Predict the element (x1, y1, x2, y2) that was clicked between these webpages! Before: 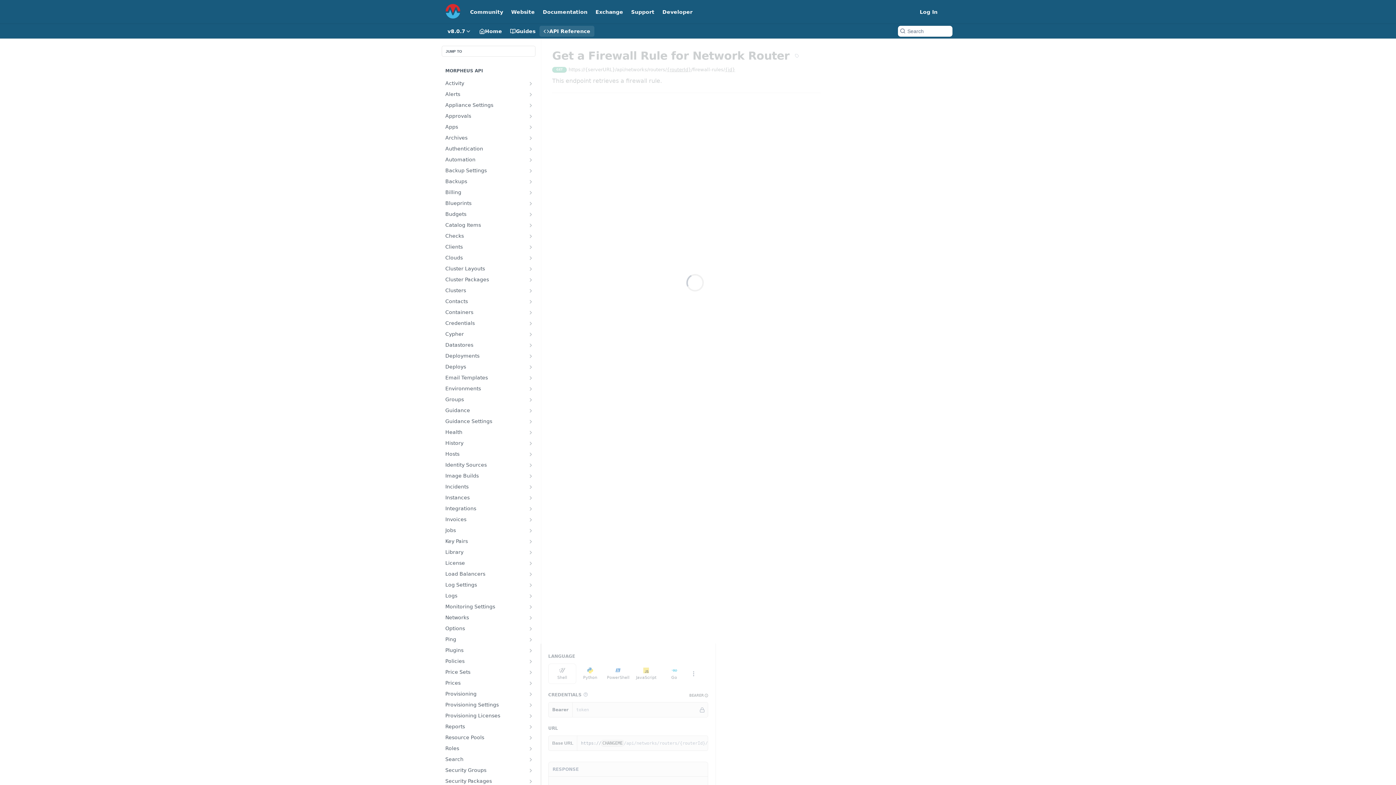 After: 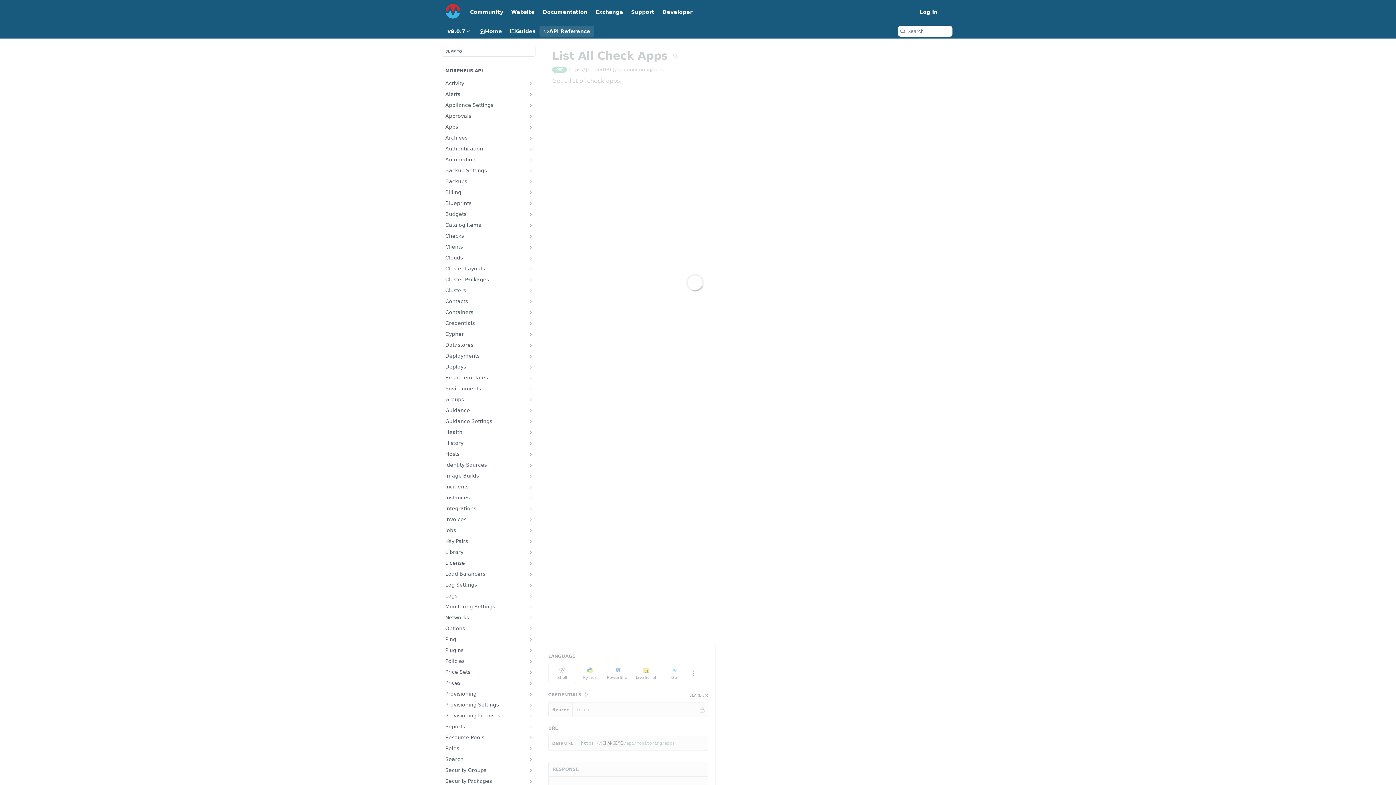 Action: label: Checks bbox: (441, 230, 535, 241)